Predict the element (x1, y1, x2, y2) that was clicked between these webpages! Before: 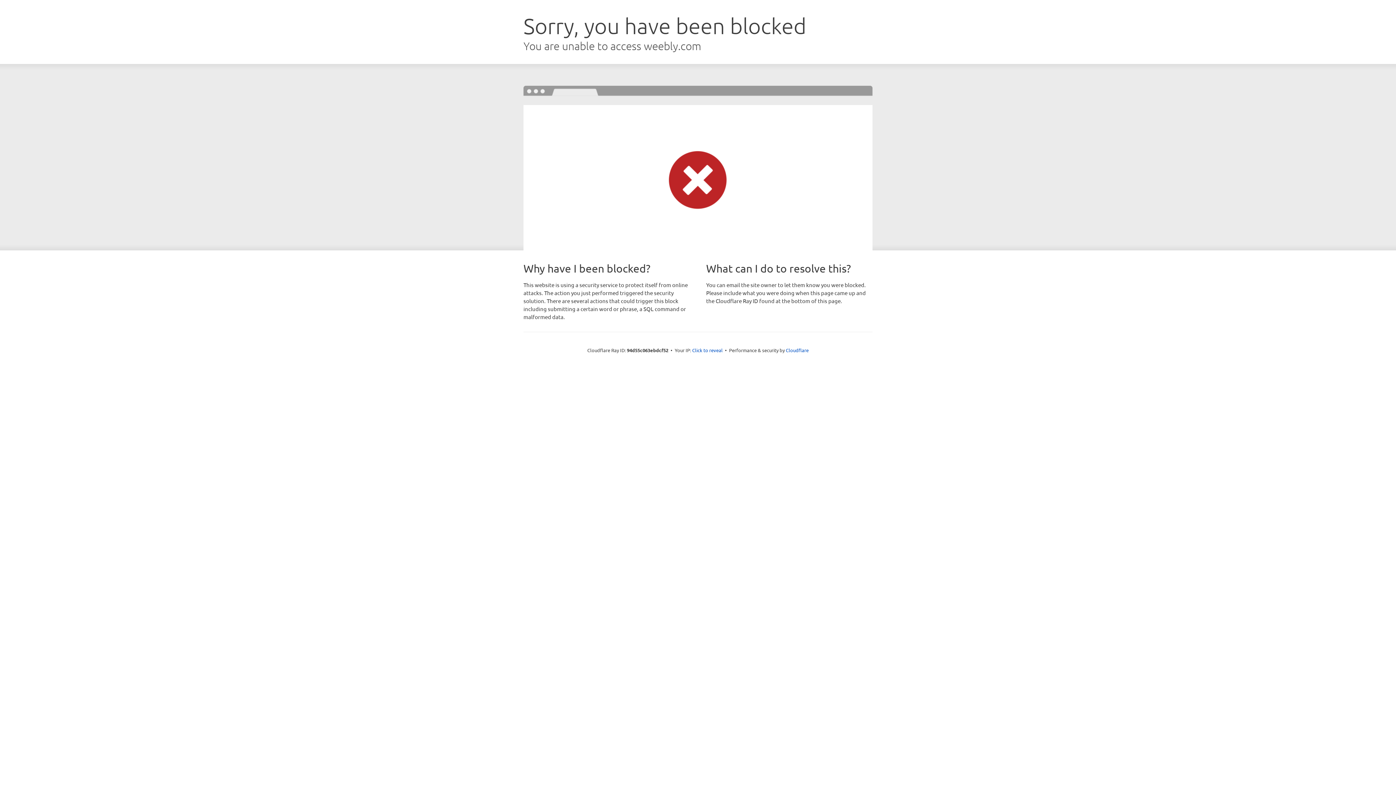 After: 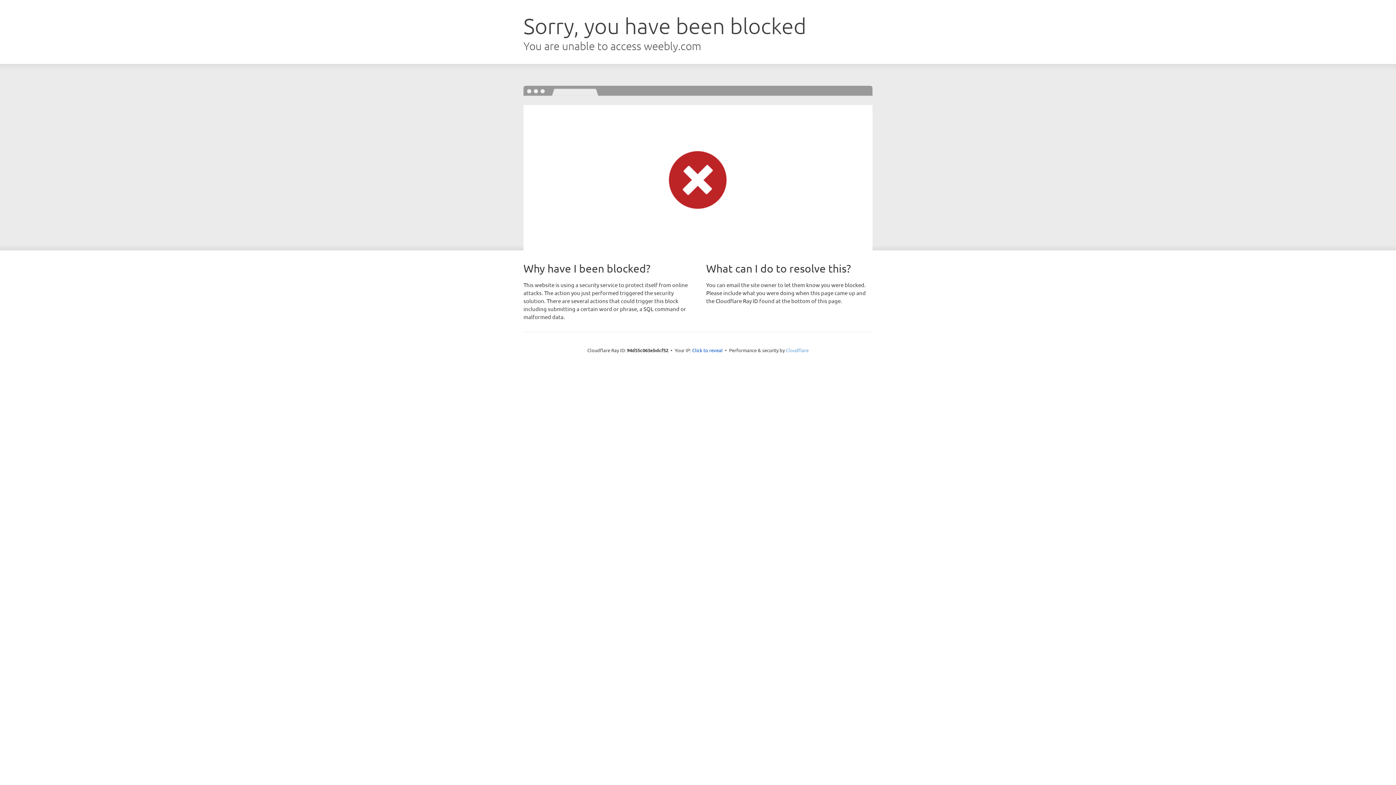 Action: label: Cloudflare bbox: (786, 347, 808, 353)